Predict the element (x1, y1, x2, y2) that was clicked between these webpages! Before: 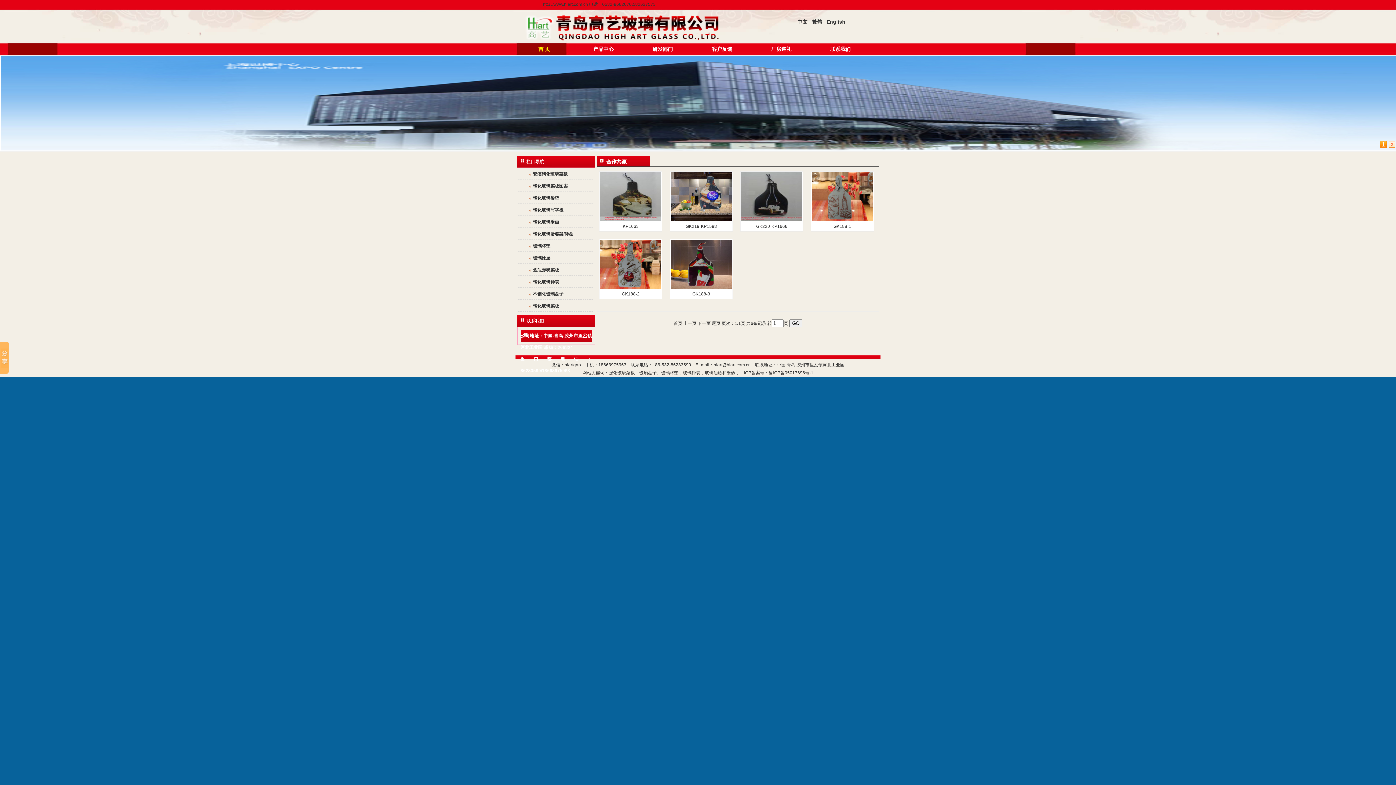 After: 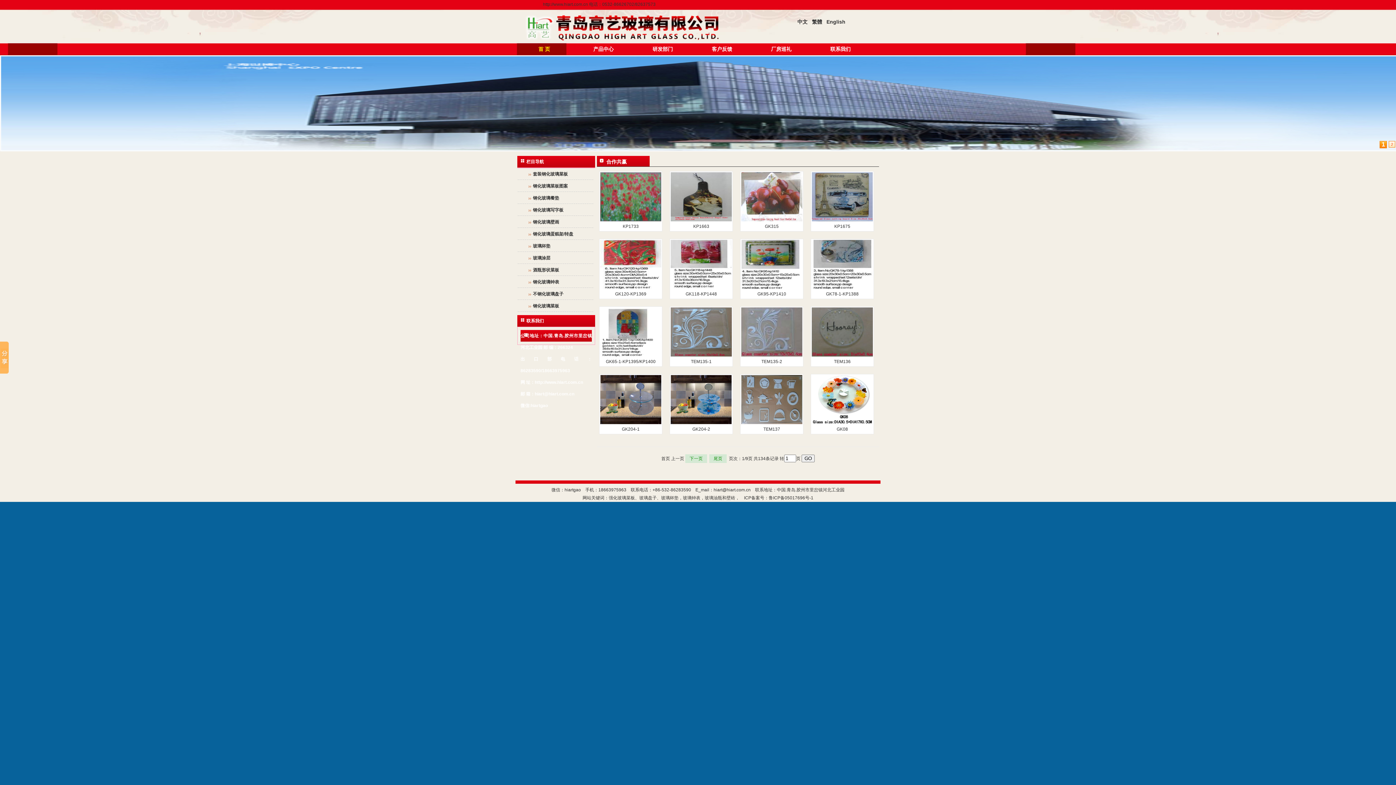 Action: label: 产品中心 bbox: (574, 42, 633, 55)